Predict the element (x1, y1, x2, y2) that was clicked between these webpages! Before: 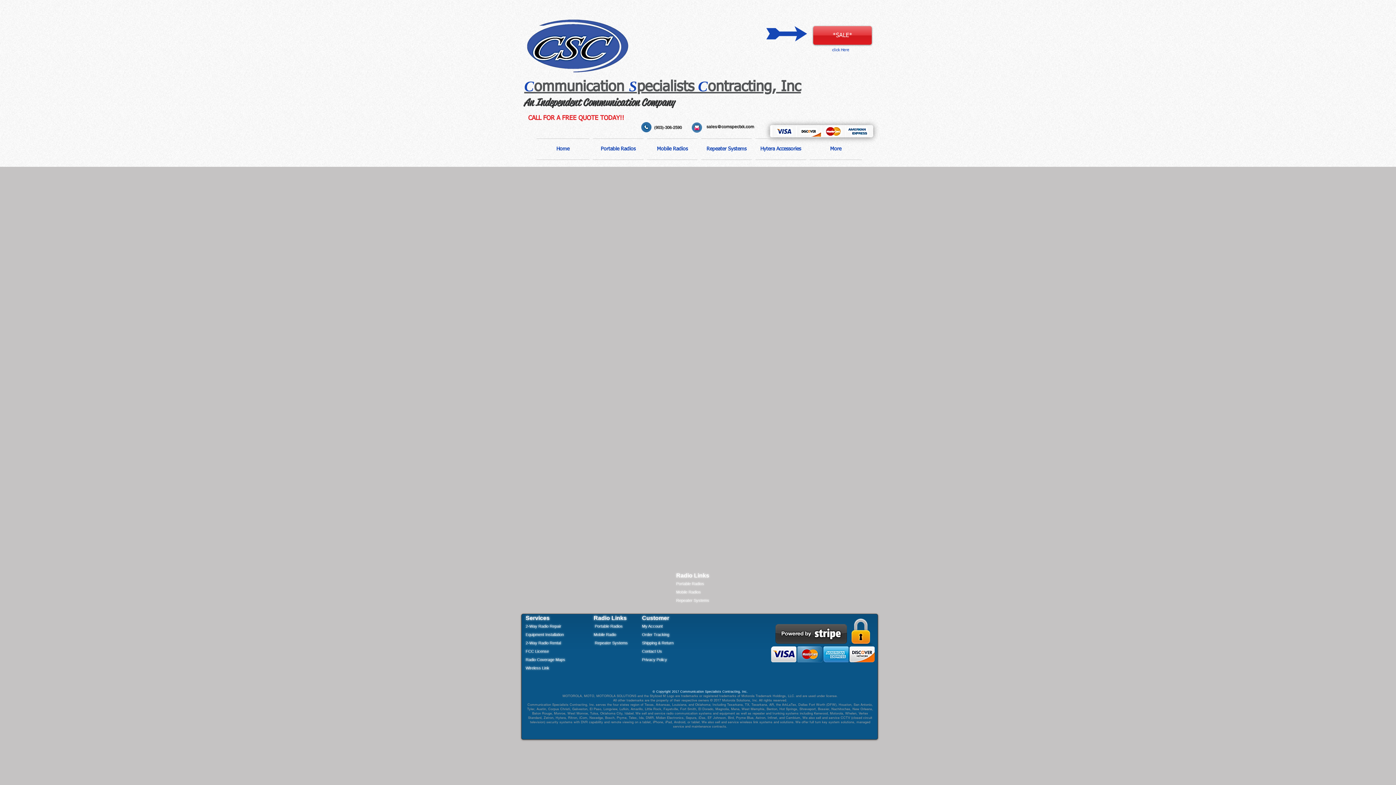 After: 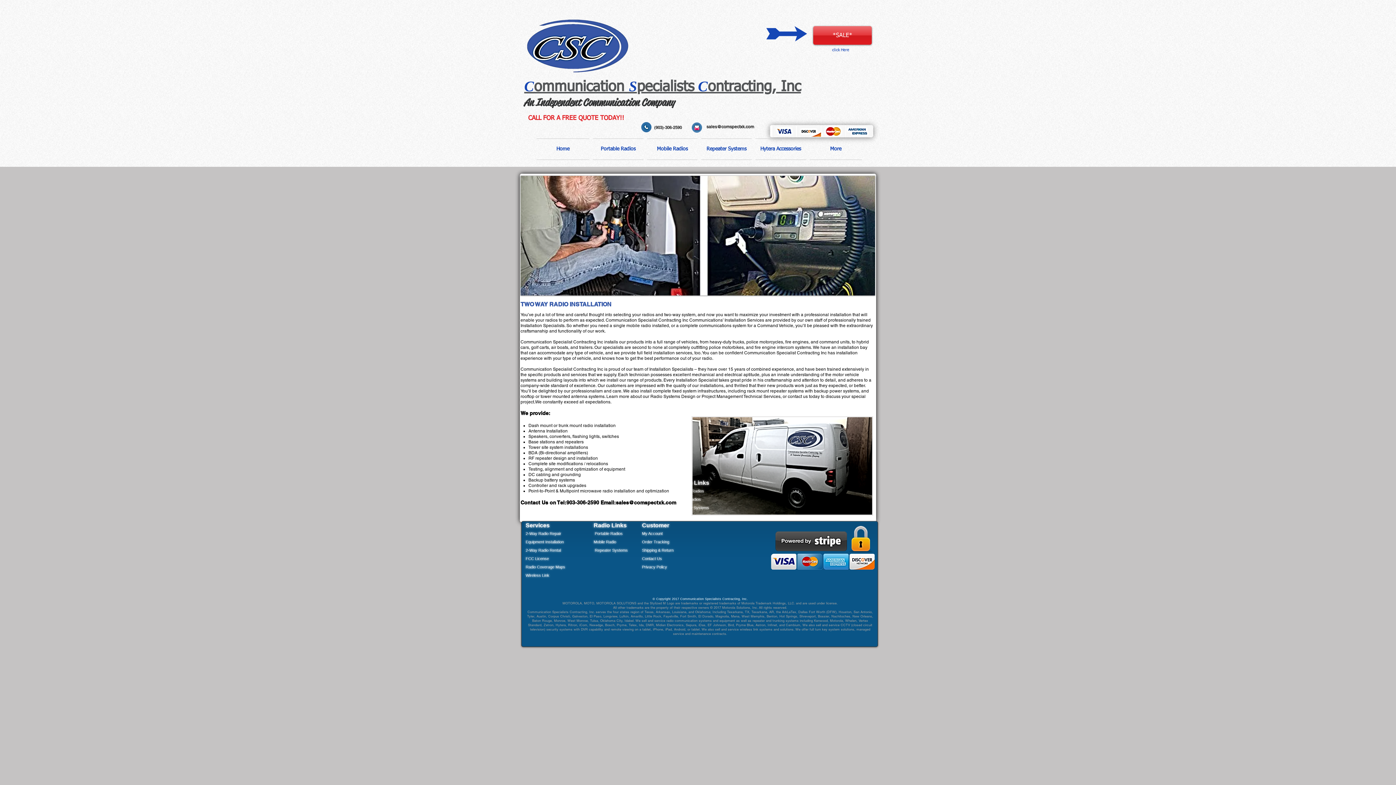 Action: label: Equipment Installation bbox: (525, 632, 564, 637)